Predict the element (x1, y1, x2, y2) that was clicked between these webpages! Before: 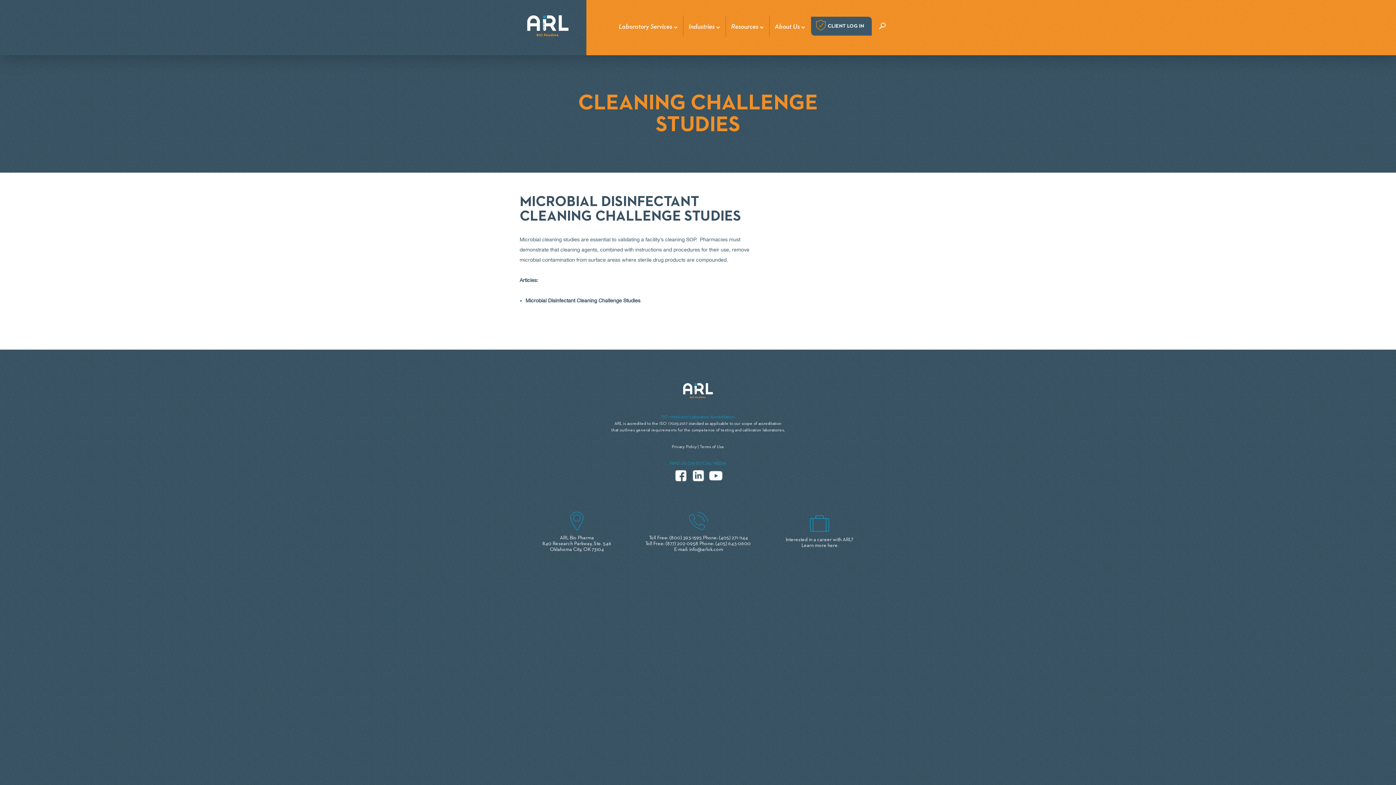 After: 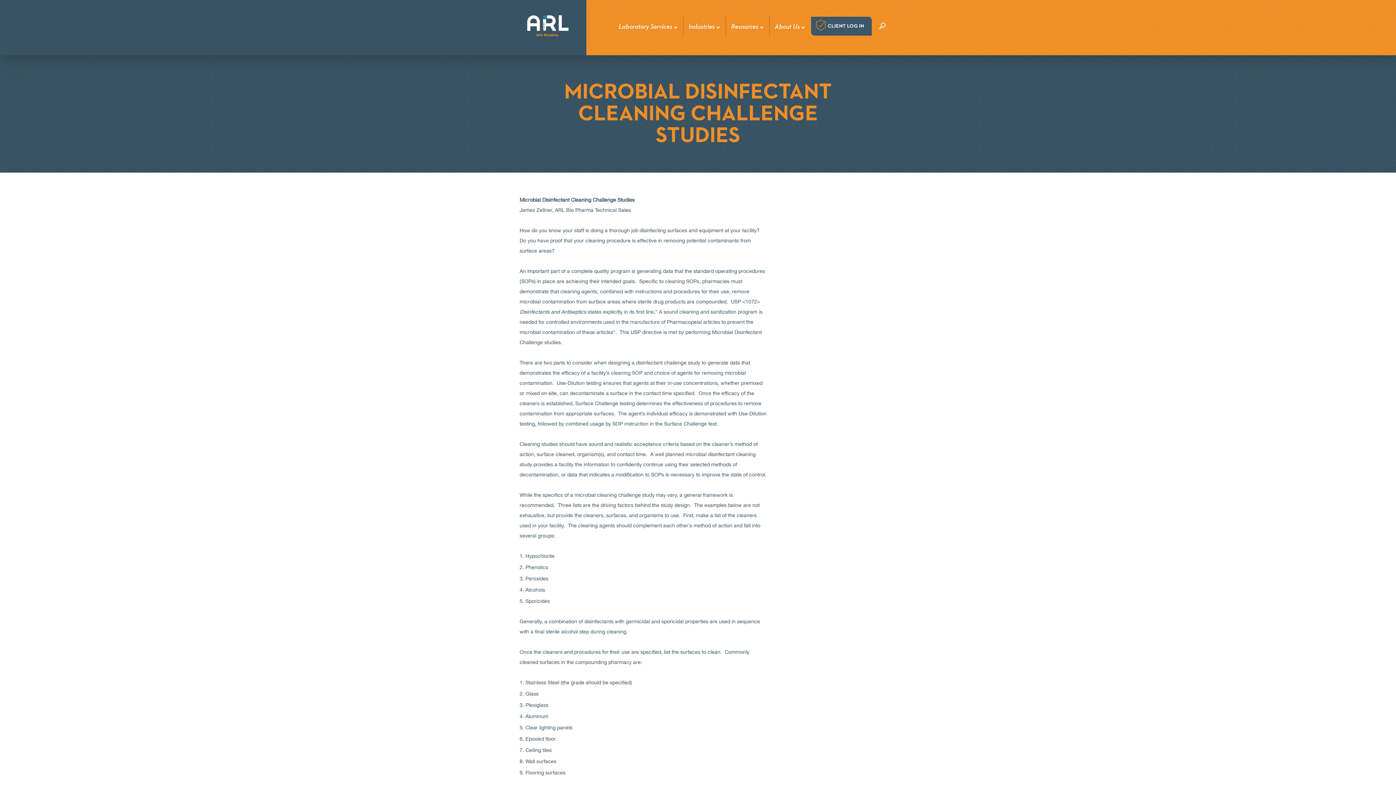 Action: bbox: (525, 297, 640, 303) label: Microbial Disinfectant Cleaning Challenge Studies